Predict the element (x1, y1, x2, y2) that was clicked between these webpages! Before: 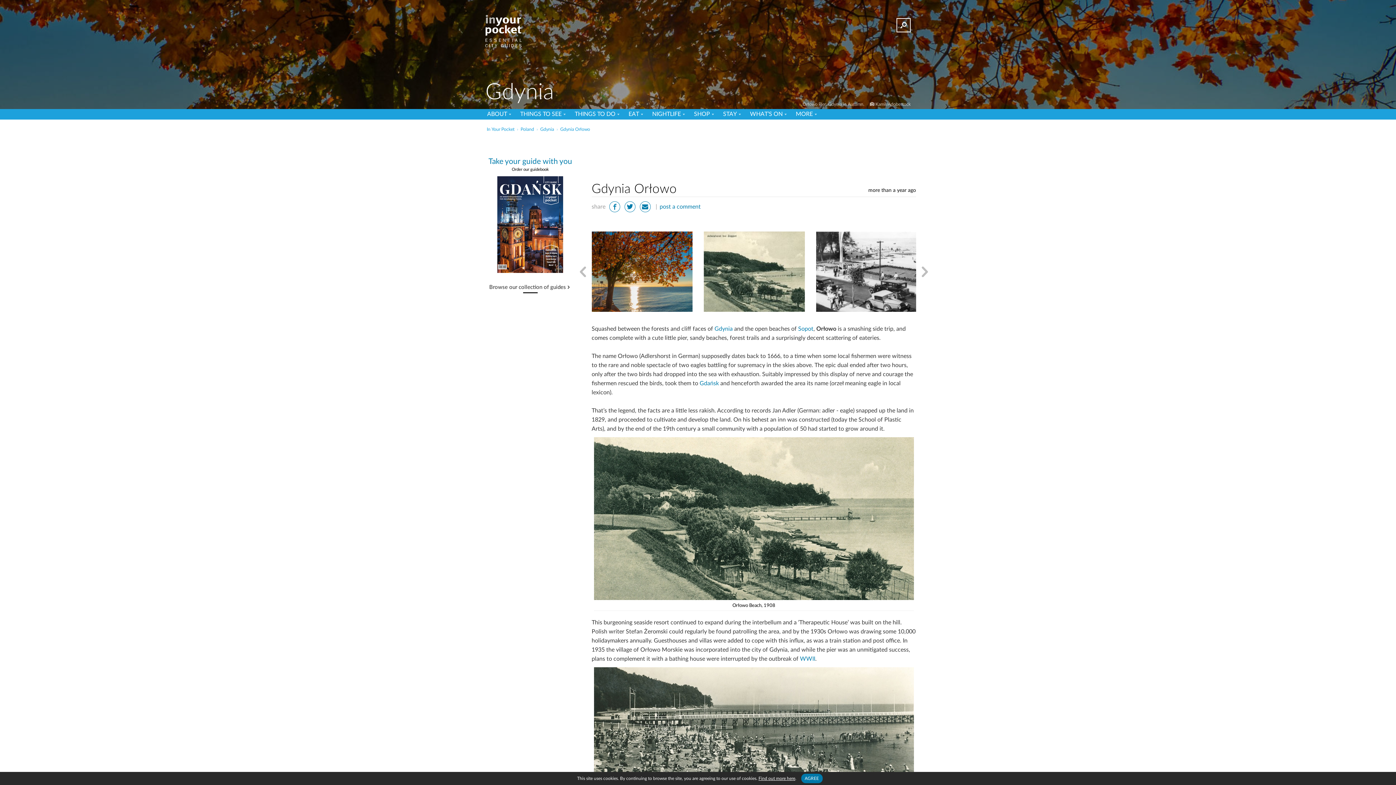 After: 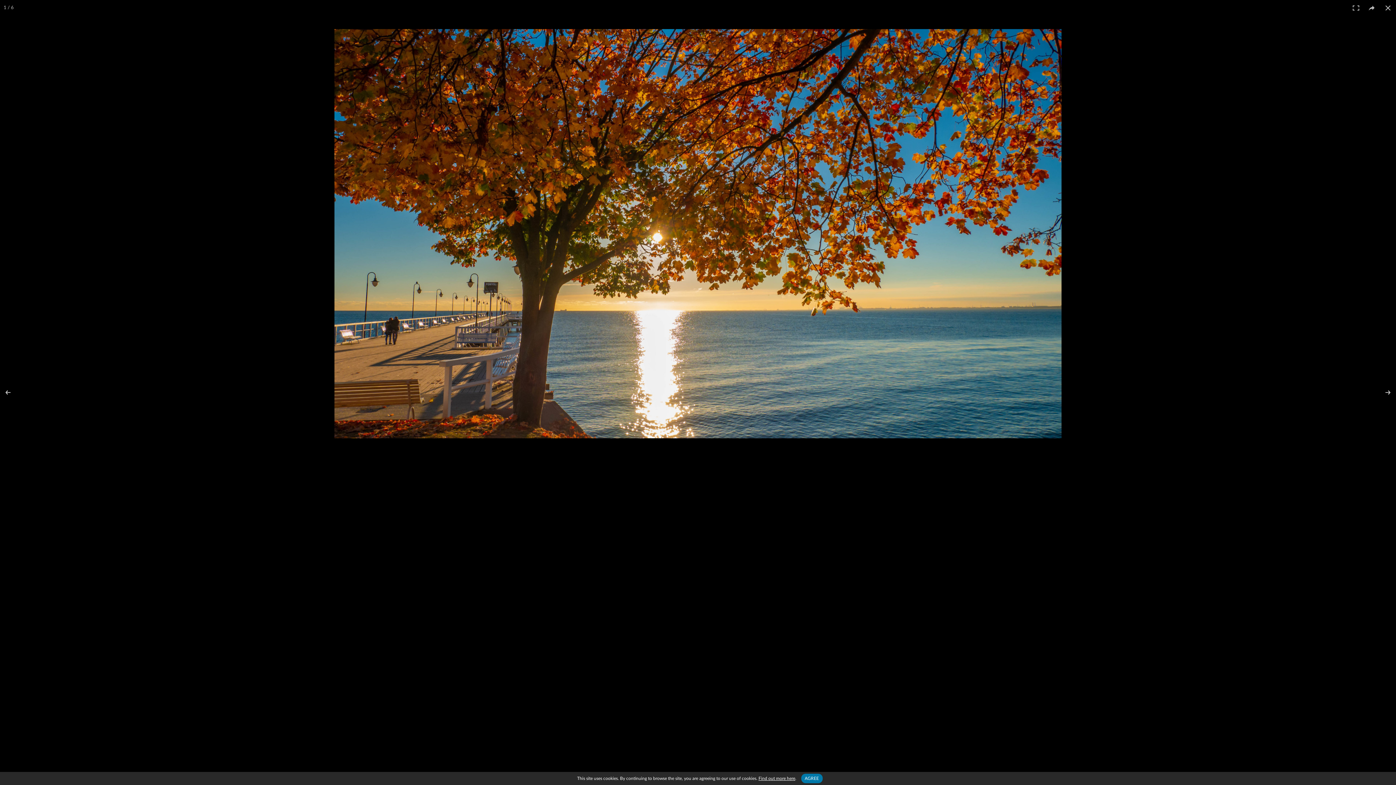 Action: bbox: (591, 231, 692, 312)